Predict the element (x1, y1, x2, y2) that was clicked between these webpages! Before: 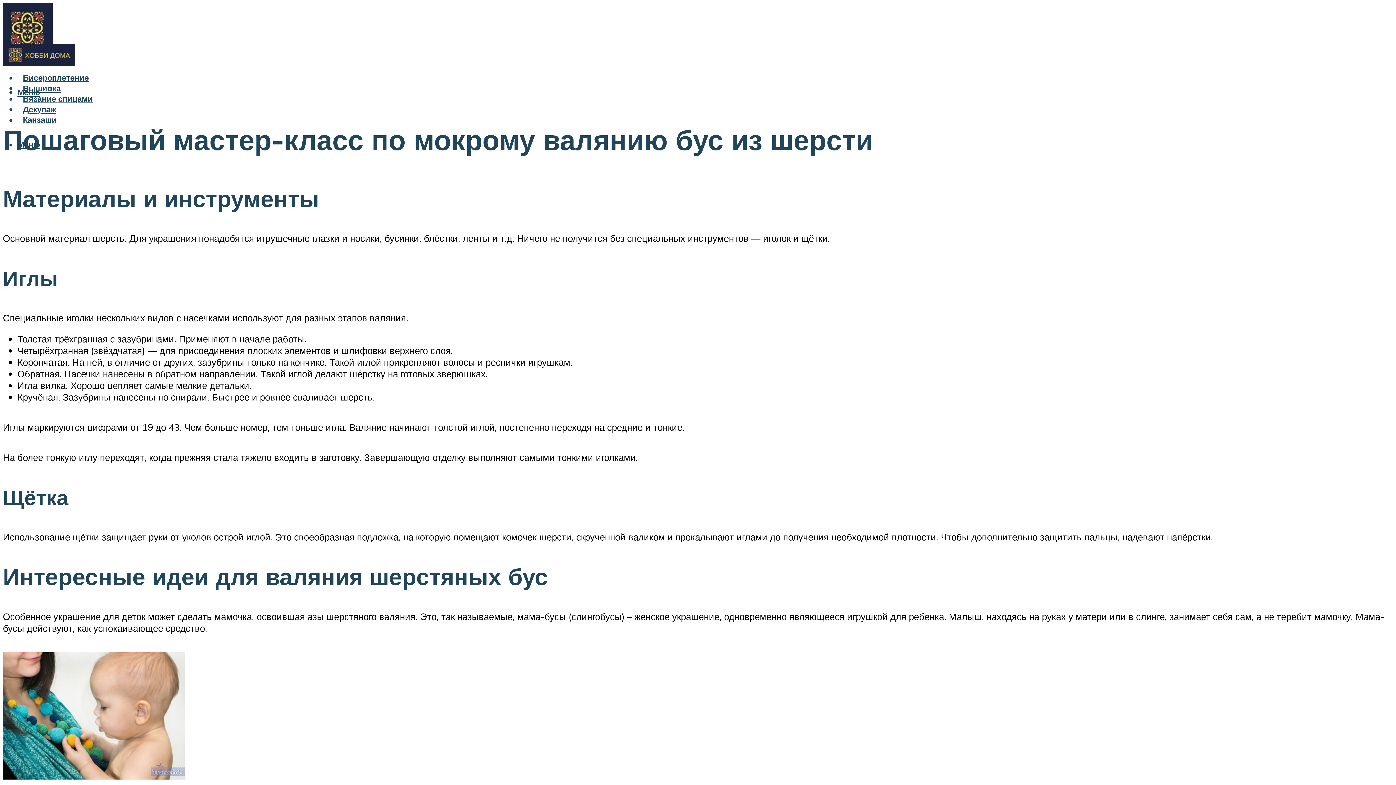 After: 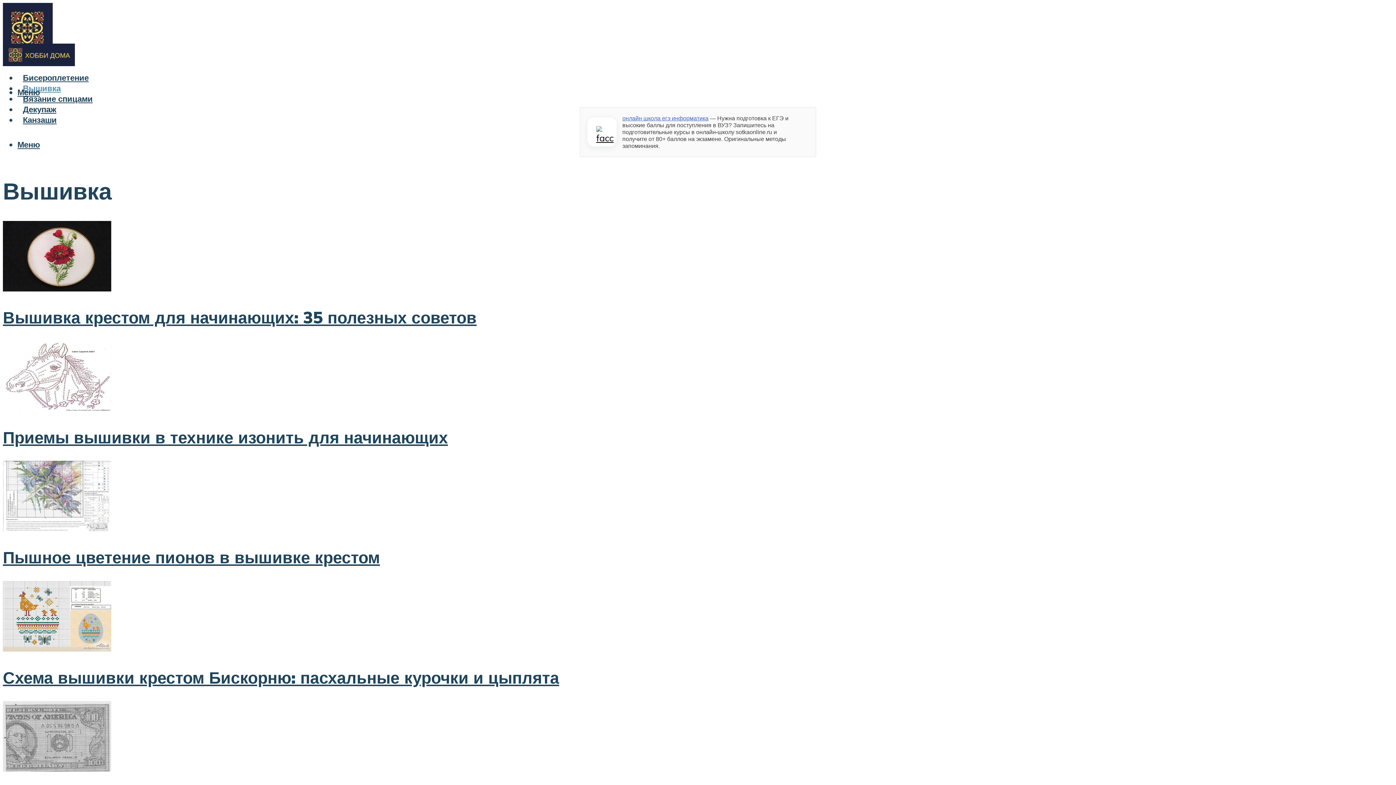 Action: bbox: (22, 83, 60, 93) label: Вышивка